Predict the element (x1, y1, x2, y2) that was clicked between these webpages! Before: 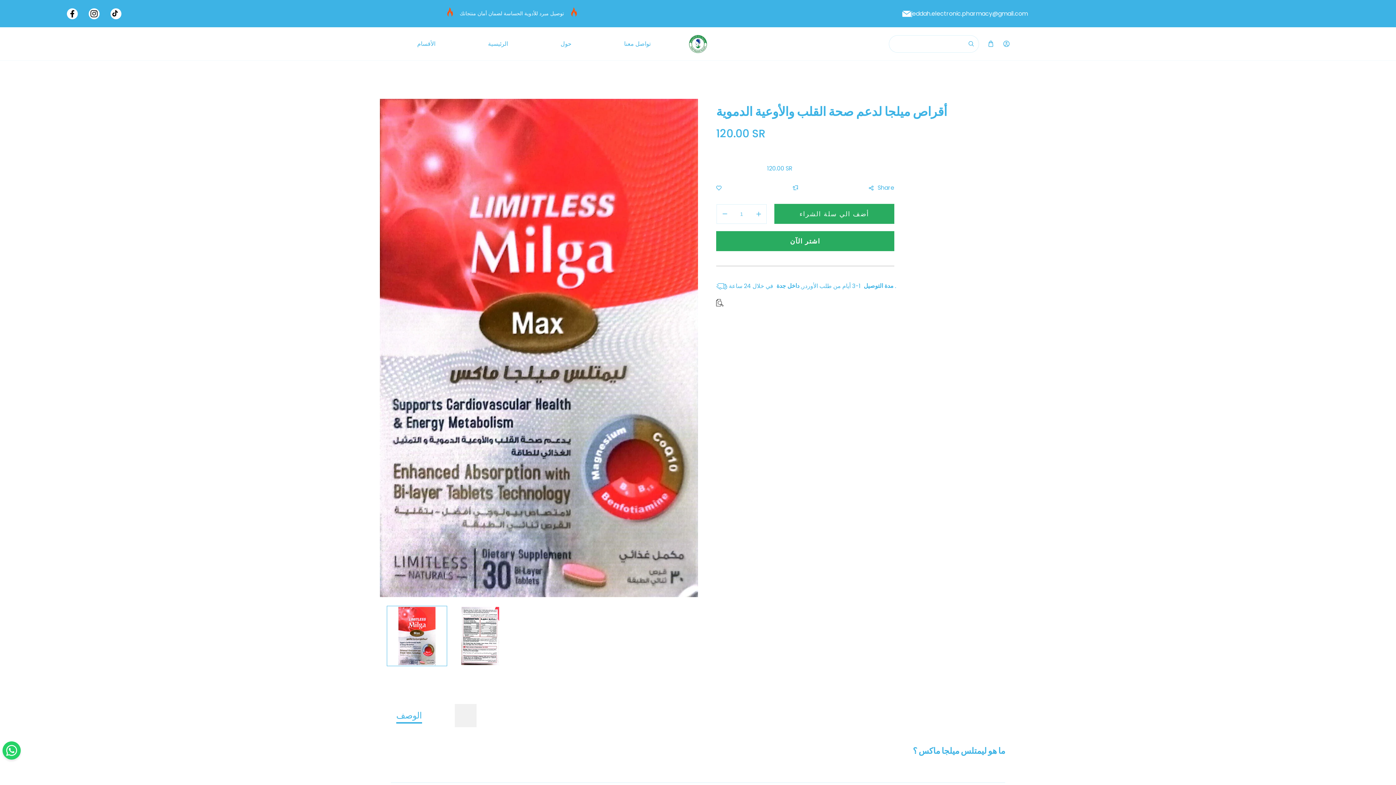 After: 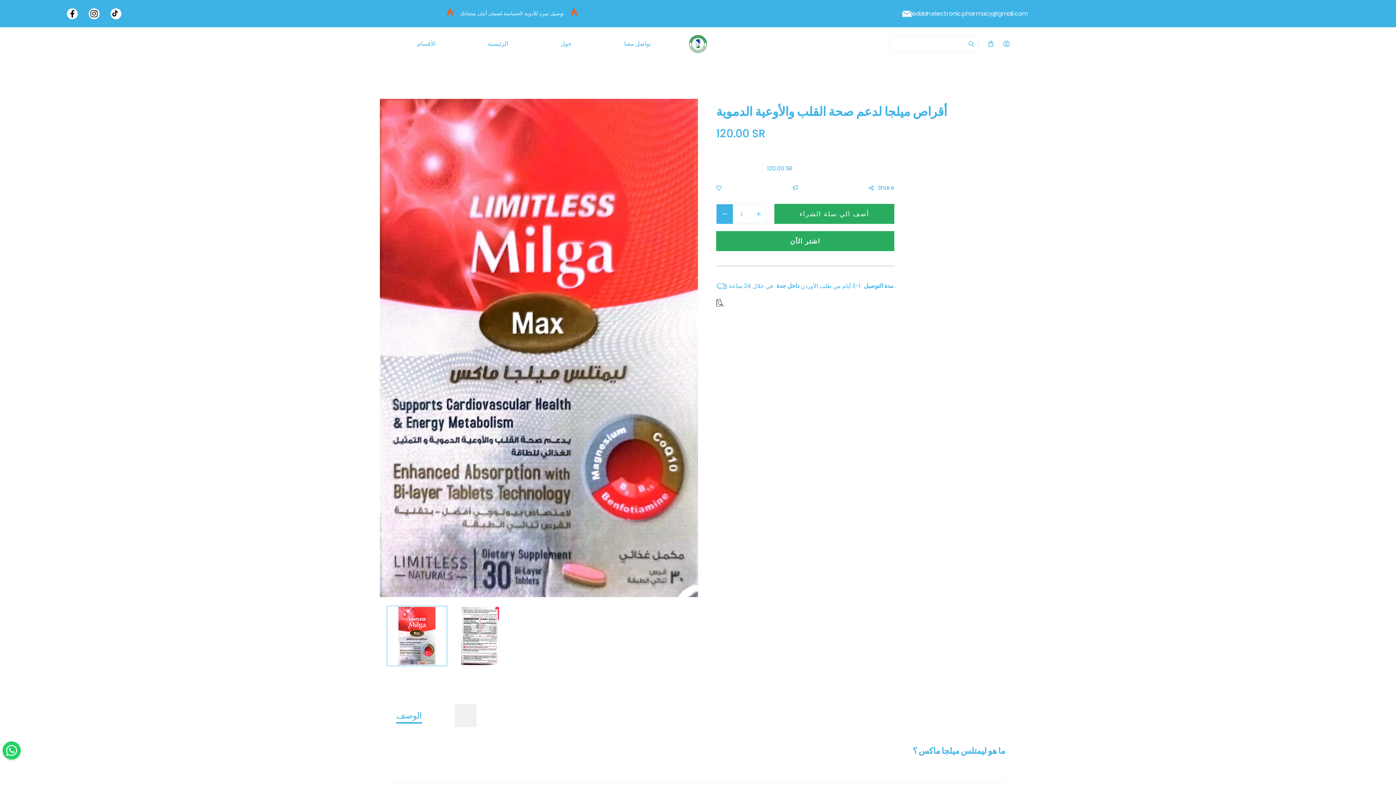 Action: bbox: (716, 204, 733, 223)